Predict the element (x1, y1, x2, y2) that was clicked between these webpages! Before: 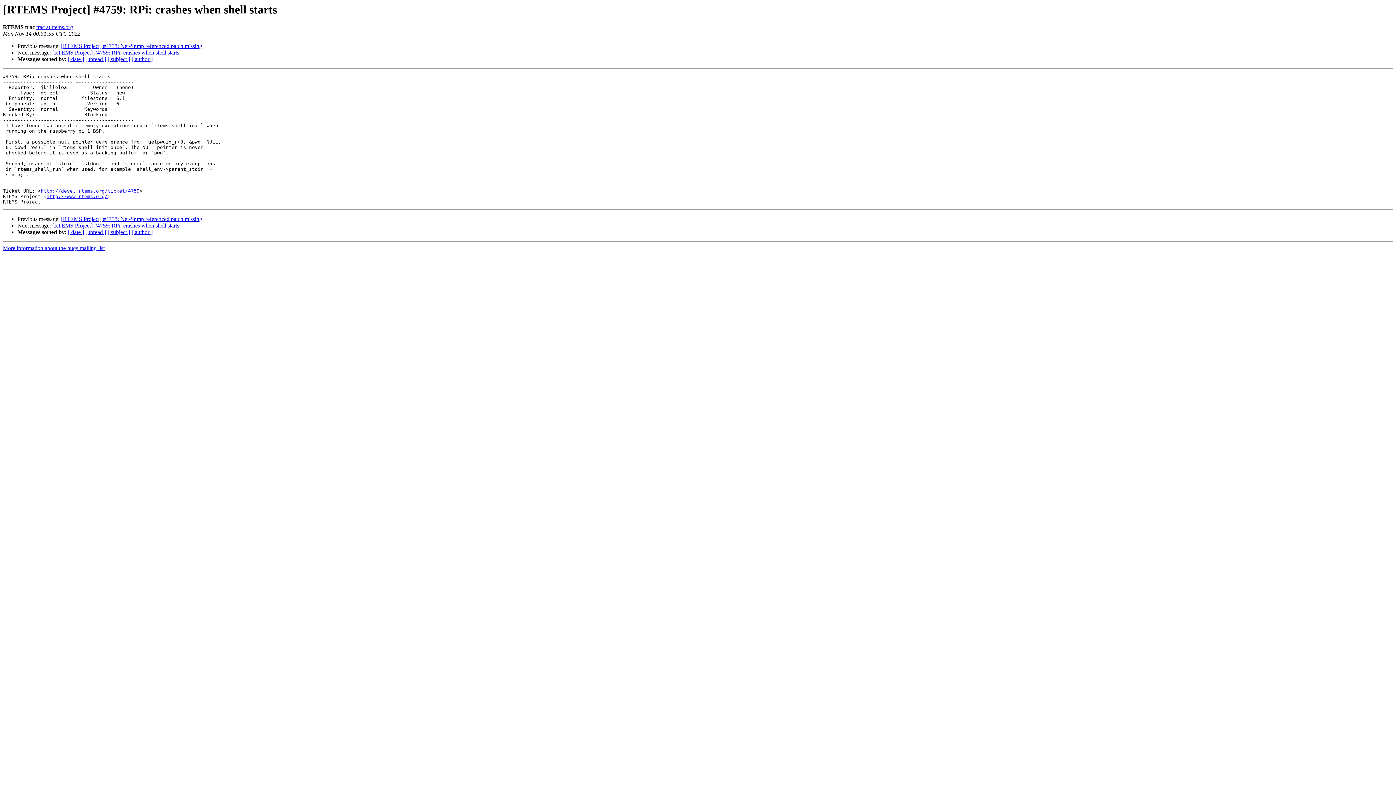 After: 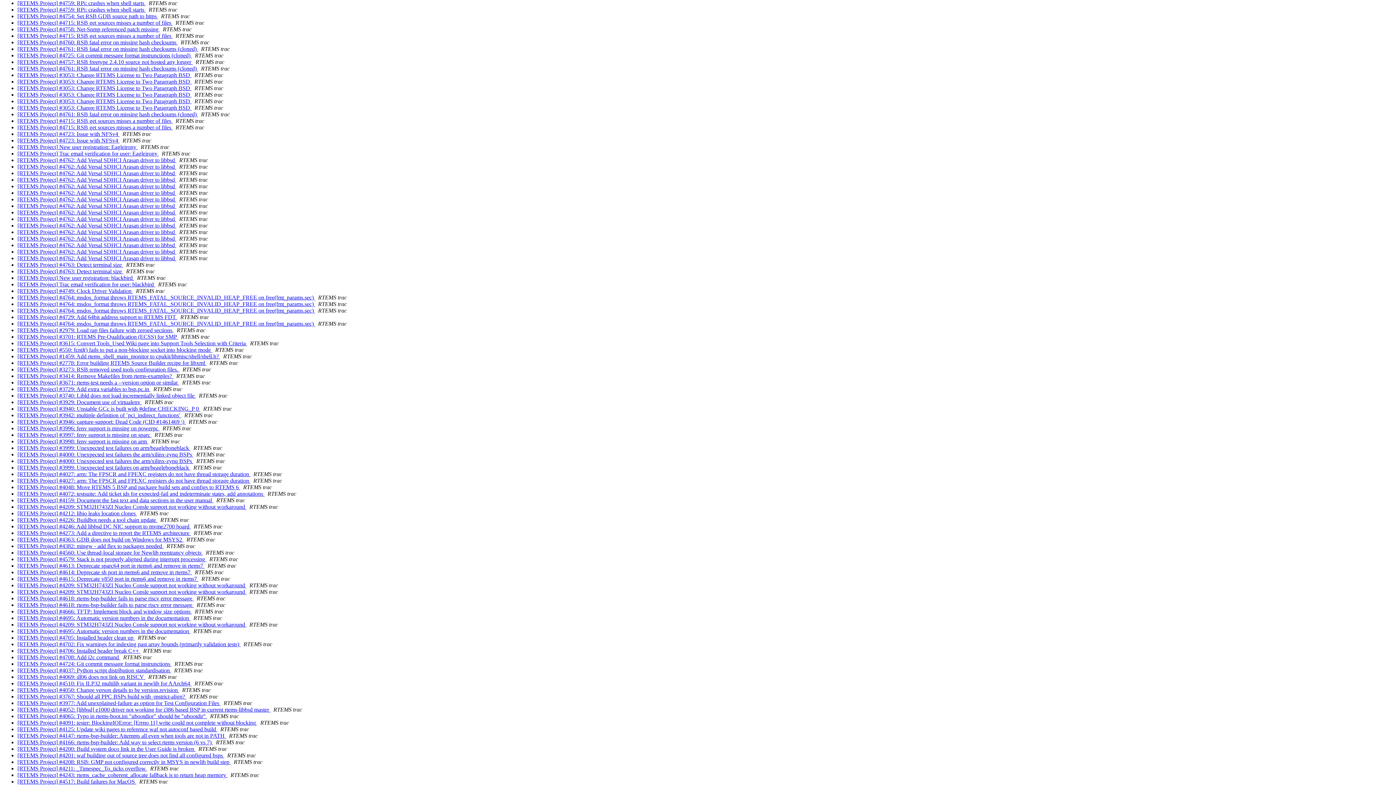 Action: label: [ date ] bbox: (68, 56, 84, 62)